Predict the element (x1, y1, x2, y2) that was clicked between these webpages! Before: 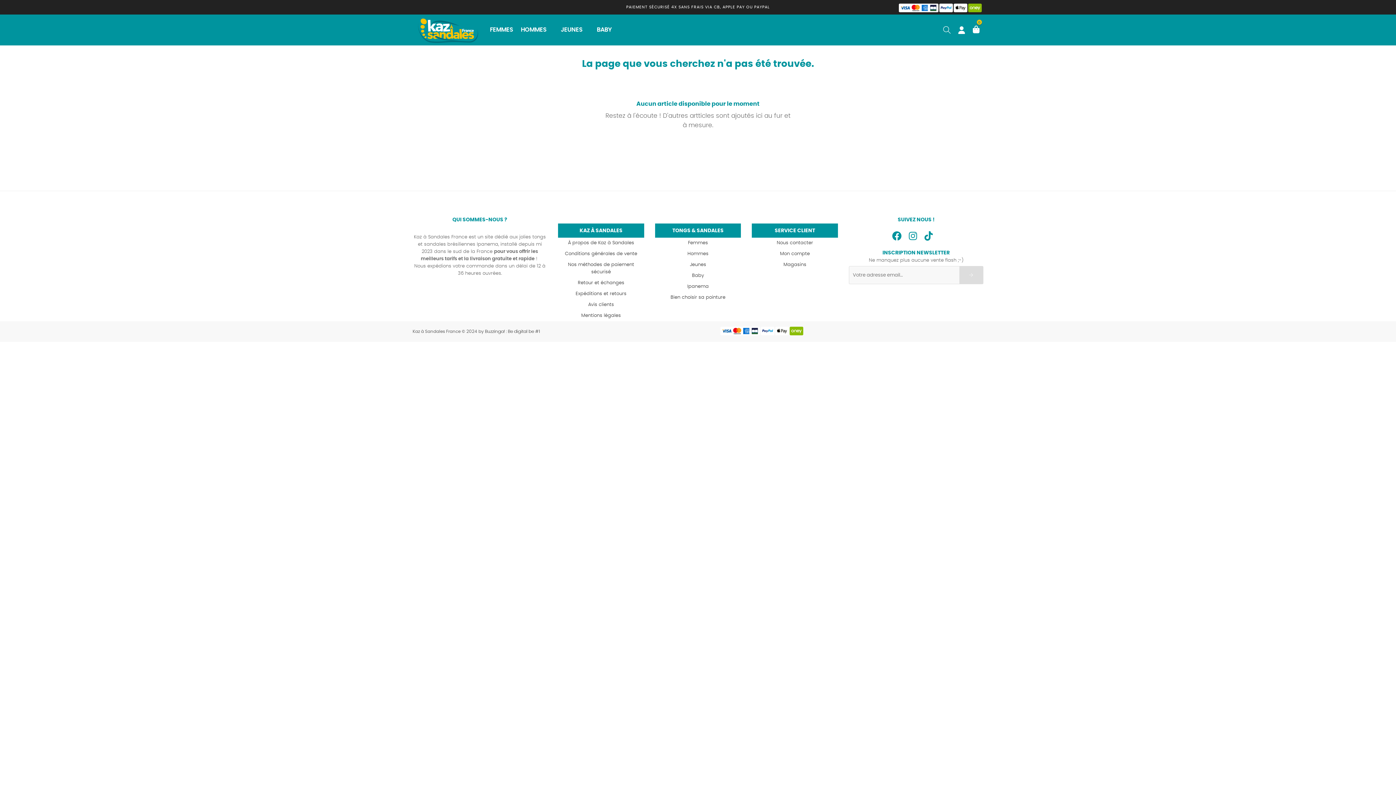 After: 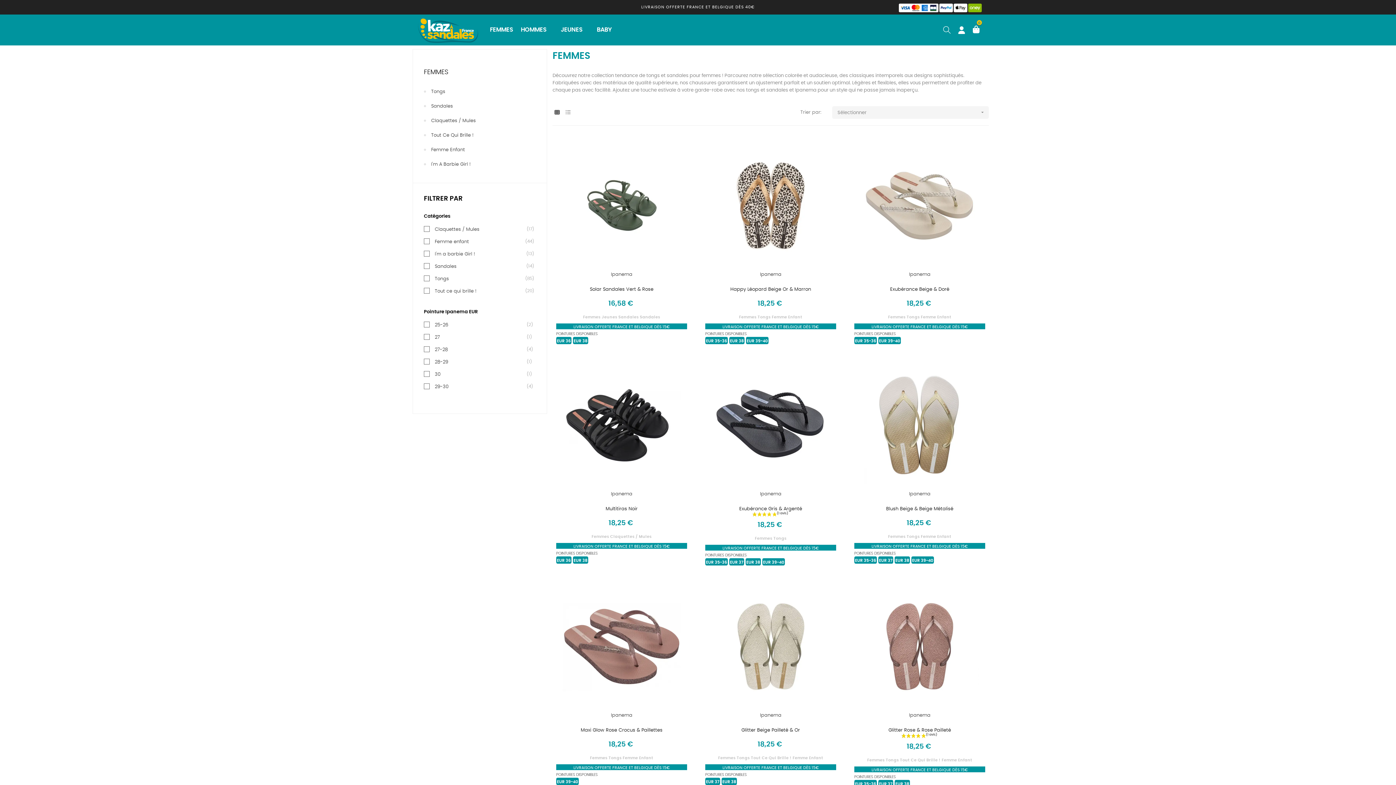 Action: bbox: (688, 237, 708, 248) label: Femmes